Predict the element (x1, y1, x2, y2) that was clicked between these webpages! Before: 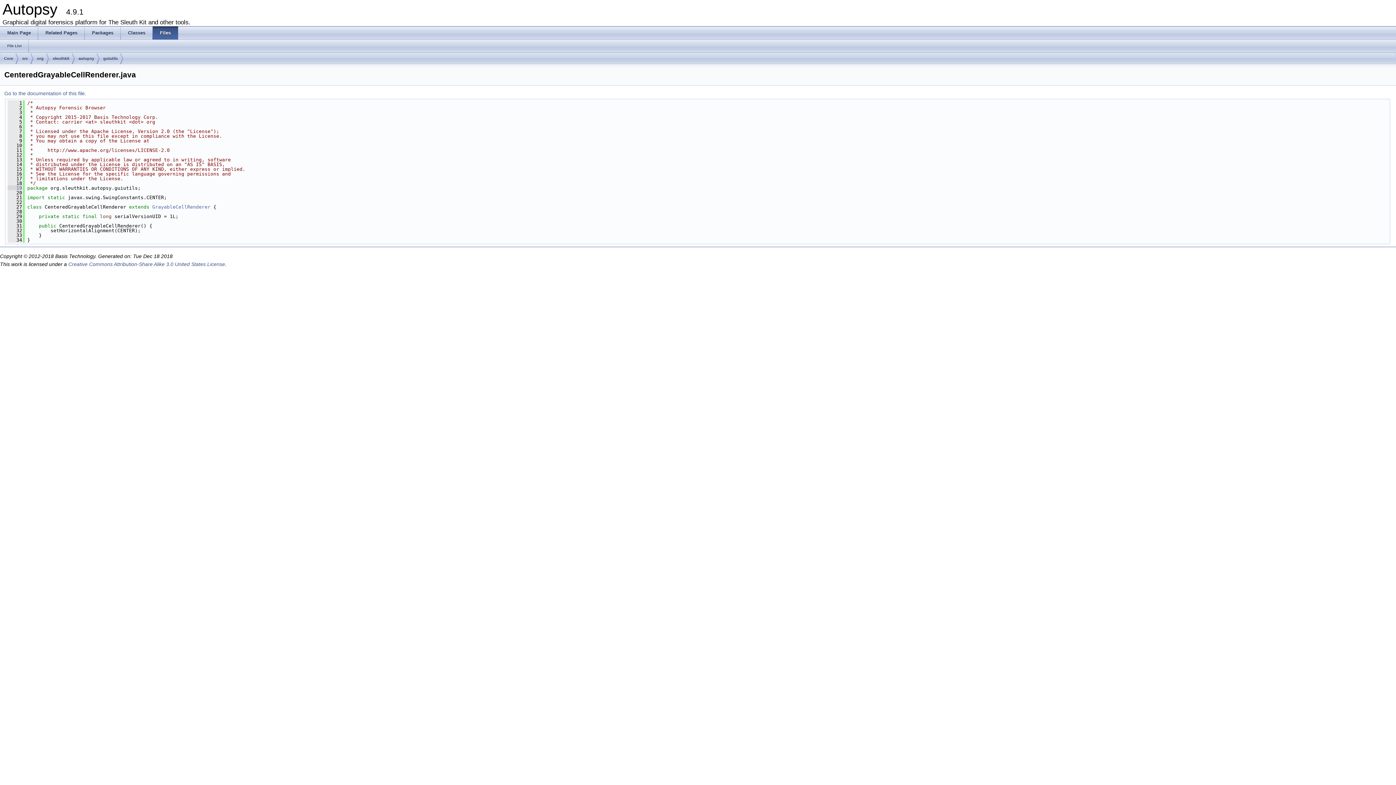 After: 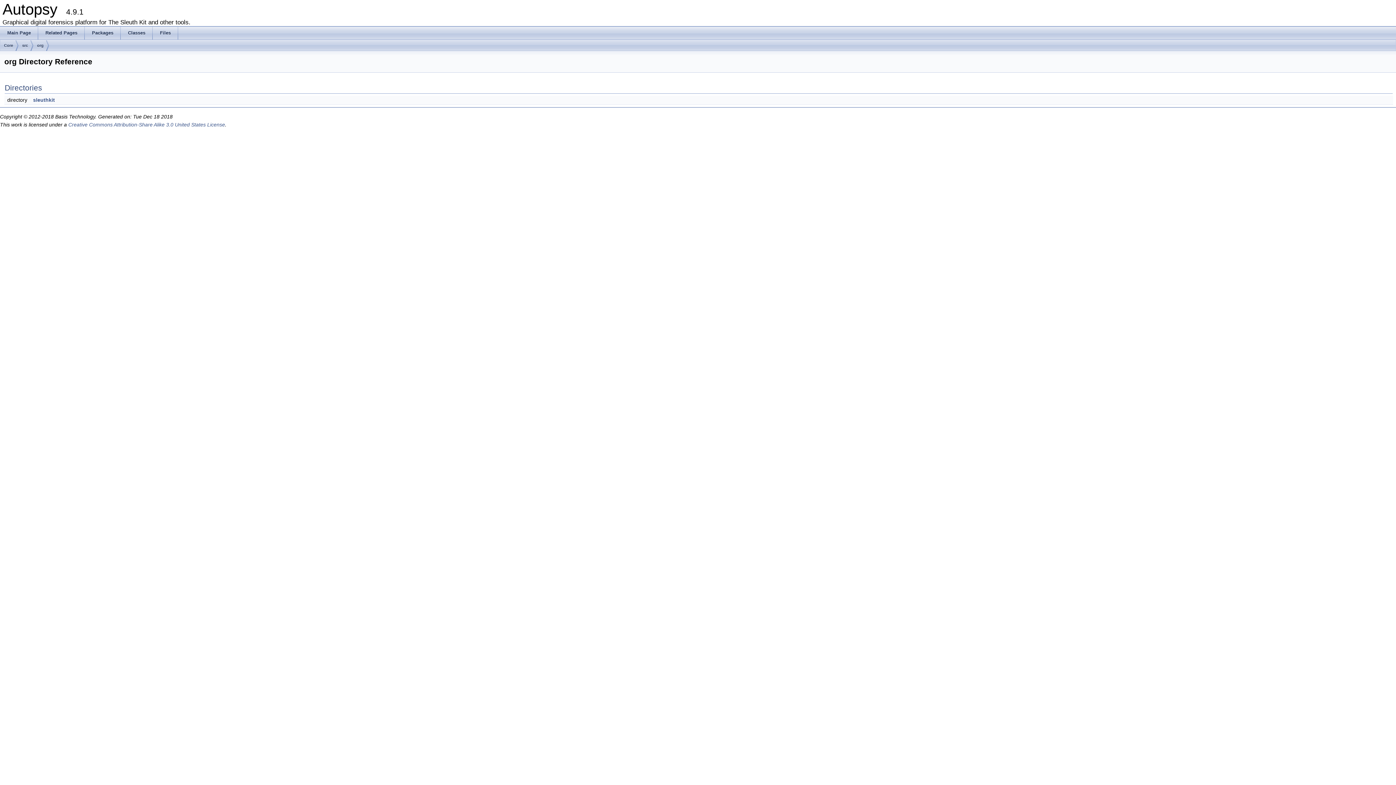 Action: label: org bbox: (37, 53, 43, 64)